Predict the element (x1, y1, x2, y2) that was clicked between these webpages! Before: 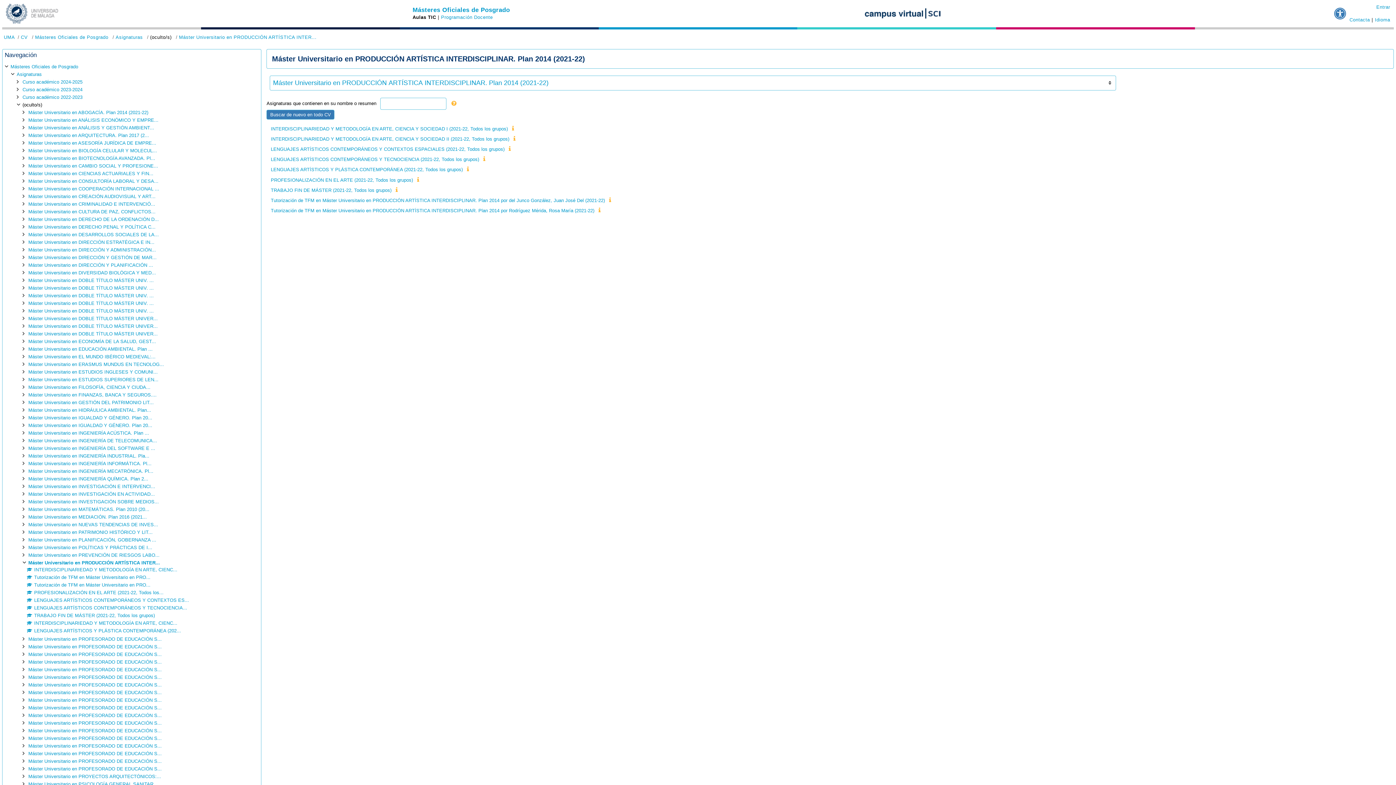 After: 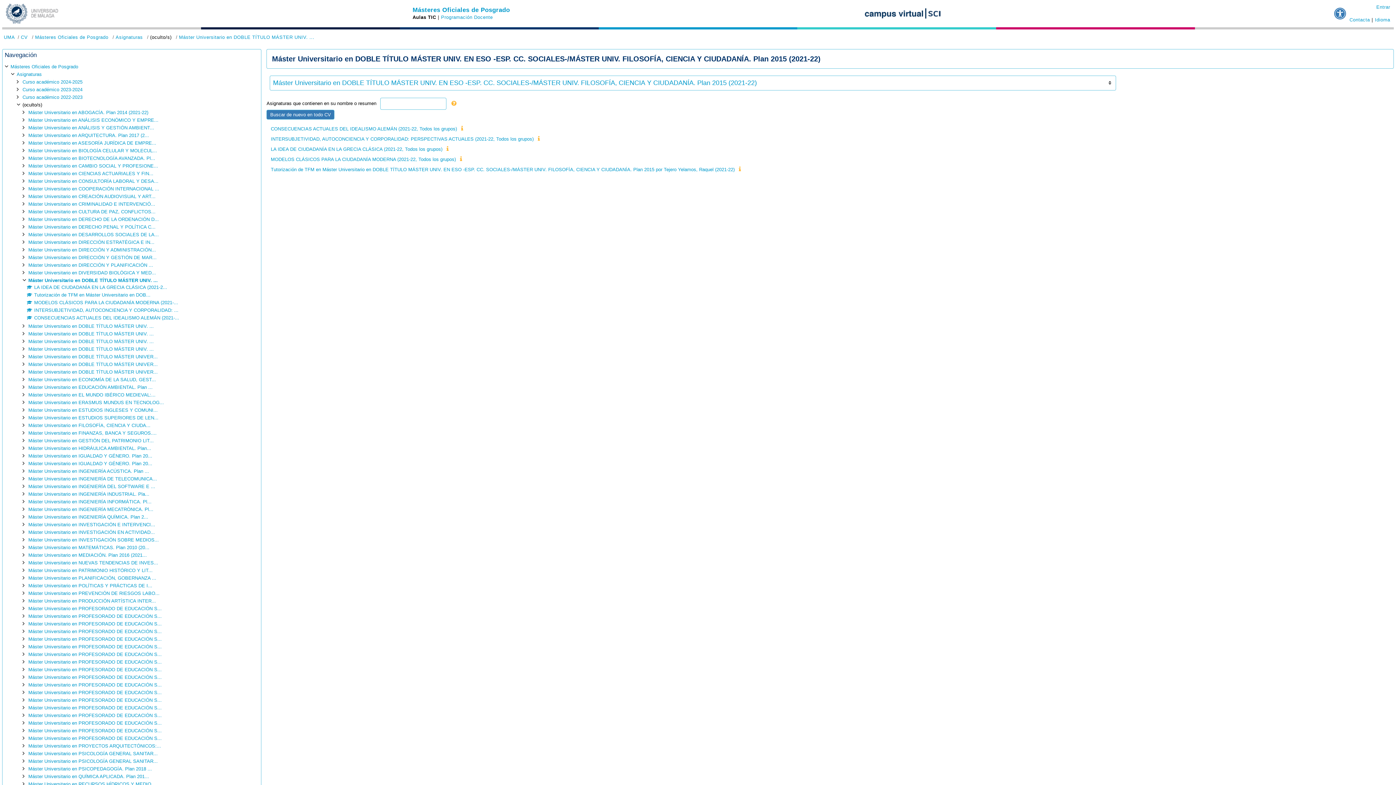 Action: bbox: (28, 277, 153, 283) label: Máster Universitario en DOBLE TÍTULO MÁSTER UNIV. ...